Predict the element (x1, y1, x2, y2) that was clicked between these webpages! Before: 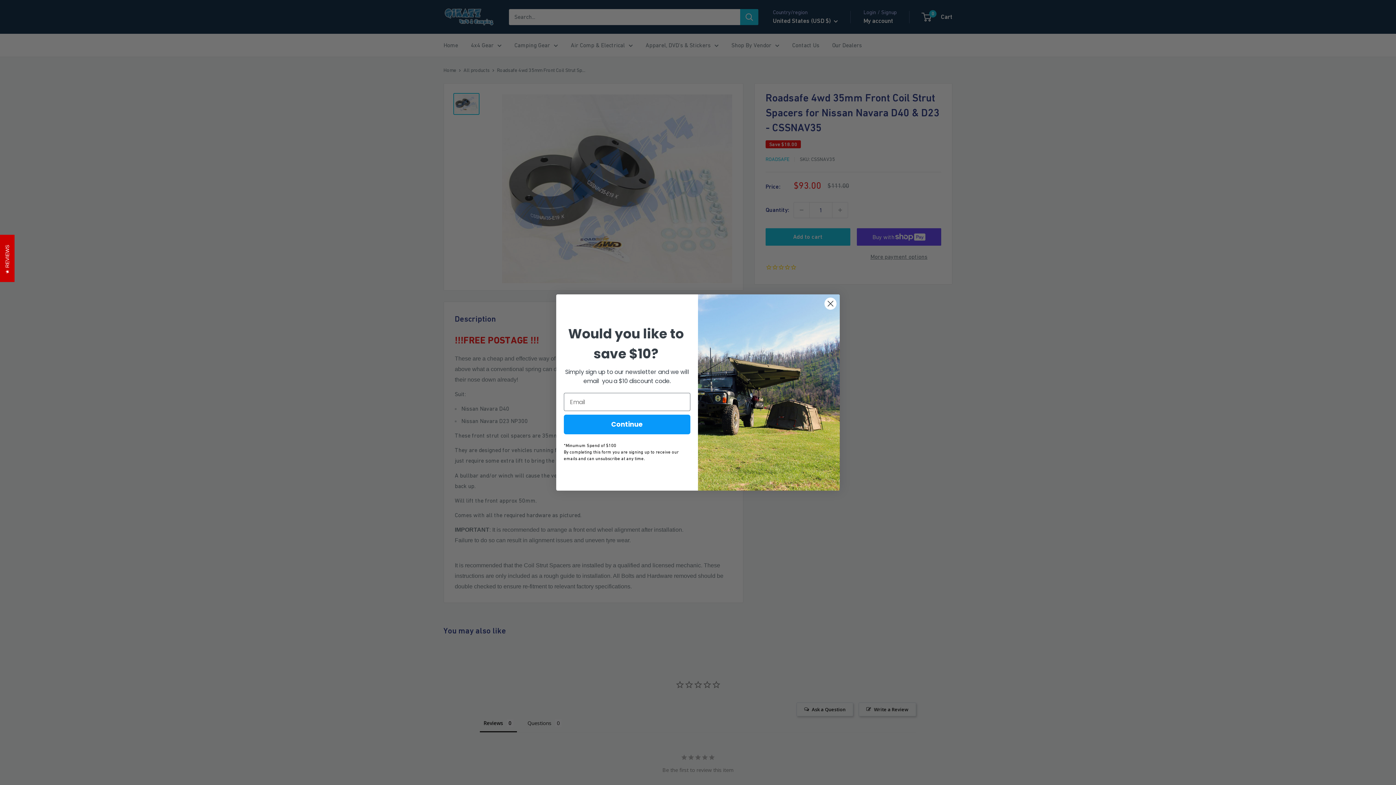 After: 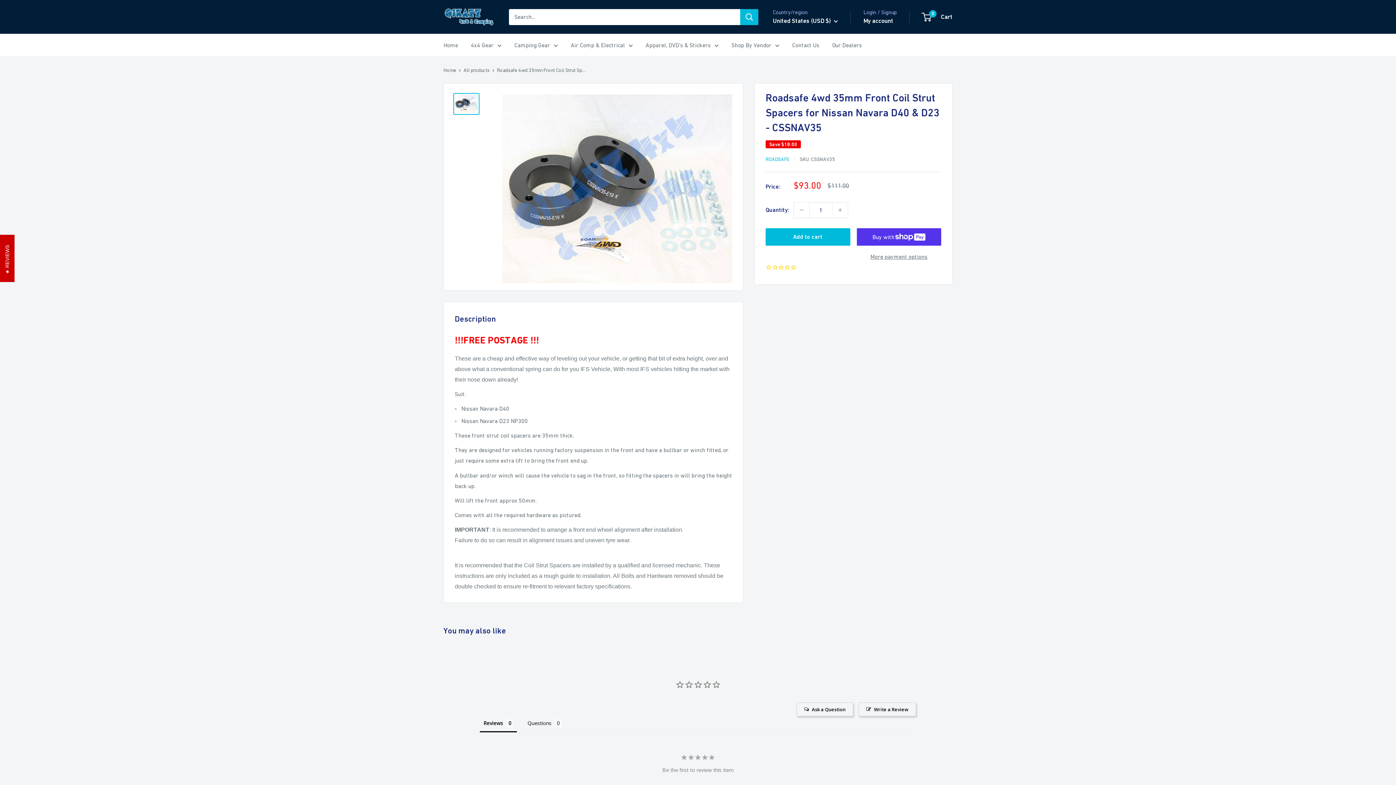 Action: bbox: (824, 297, 837, 310) label: Close dialog